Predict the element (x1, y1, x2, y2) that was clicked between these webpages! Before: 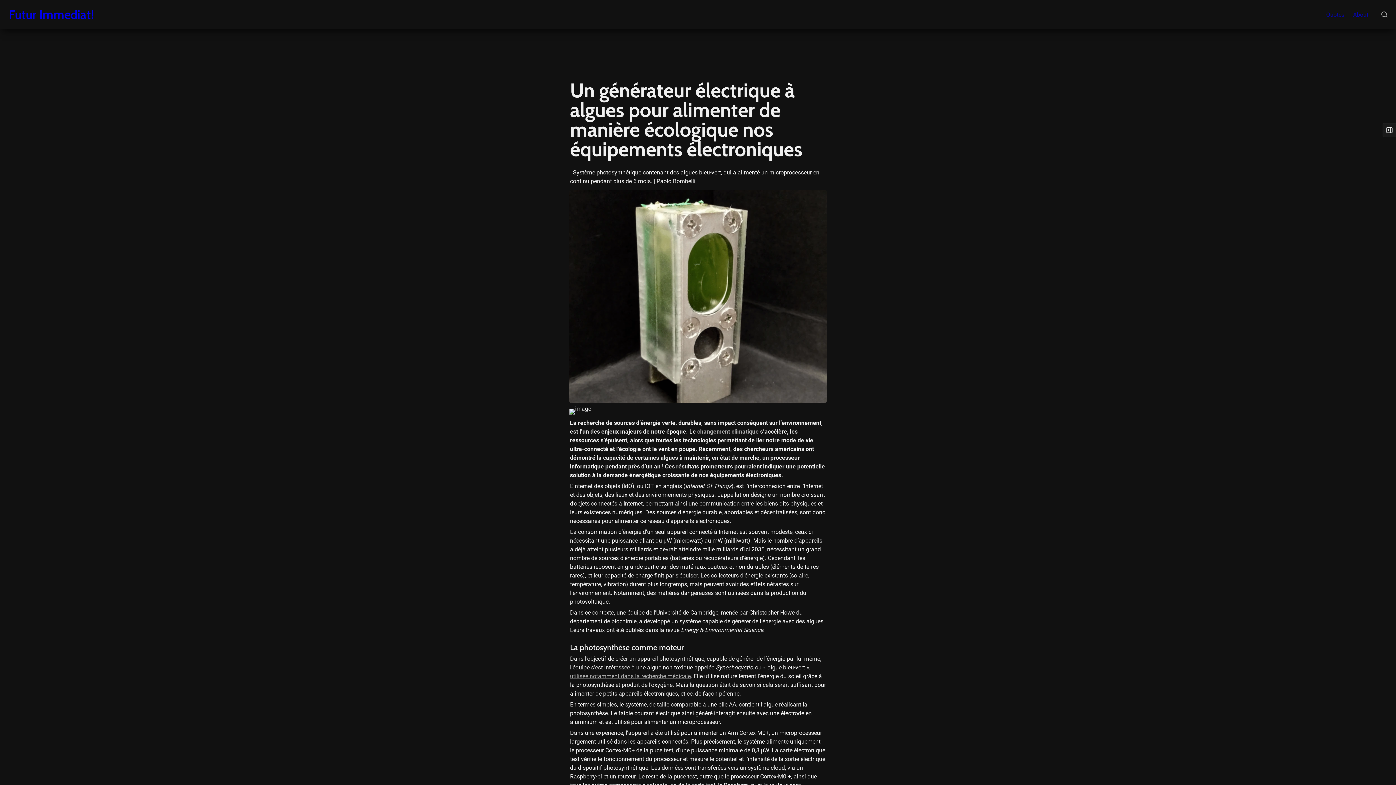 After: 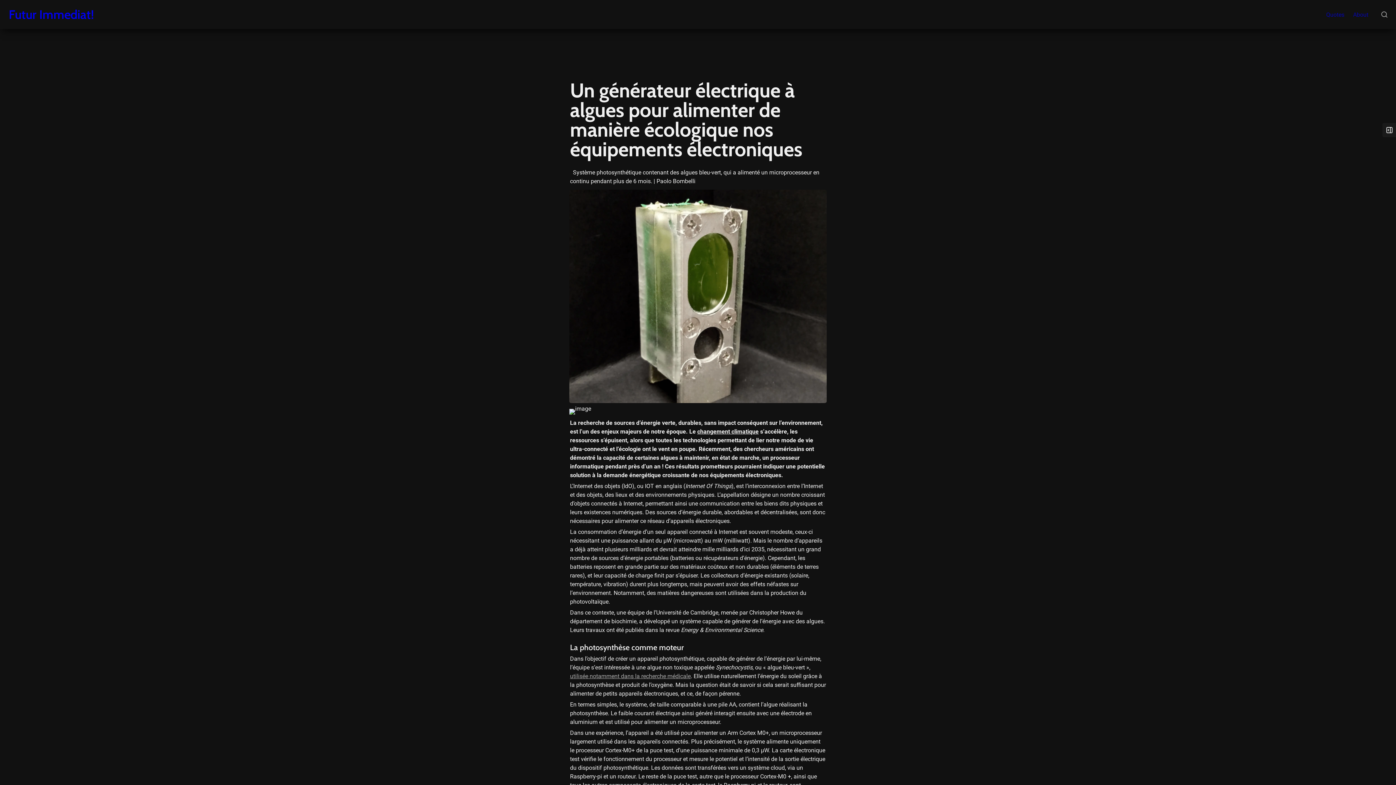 Action: label: changement climatique bbox: (697, 428, 758, 435)